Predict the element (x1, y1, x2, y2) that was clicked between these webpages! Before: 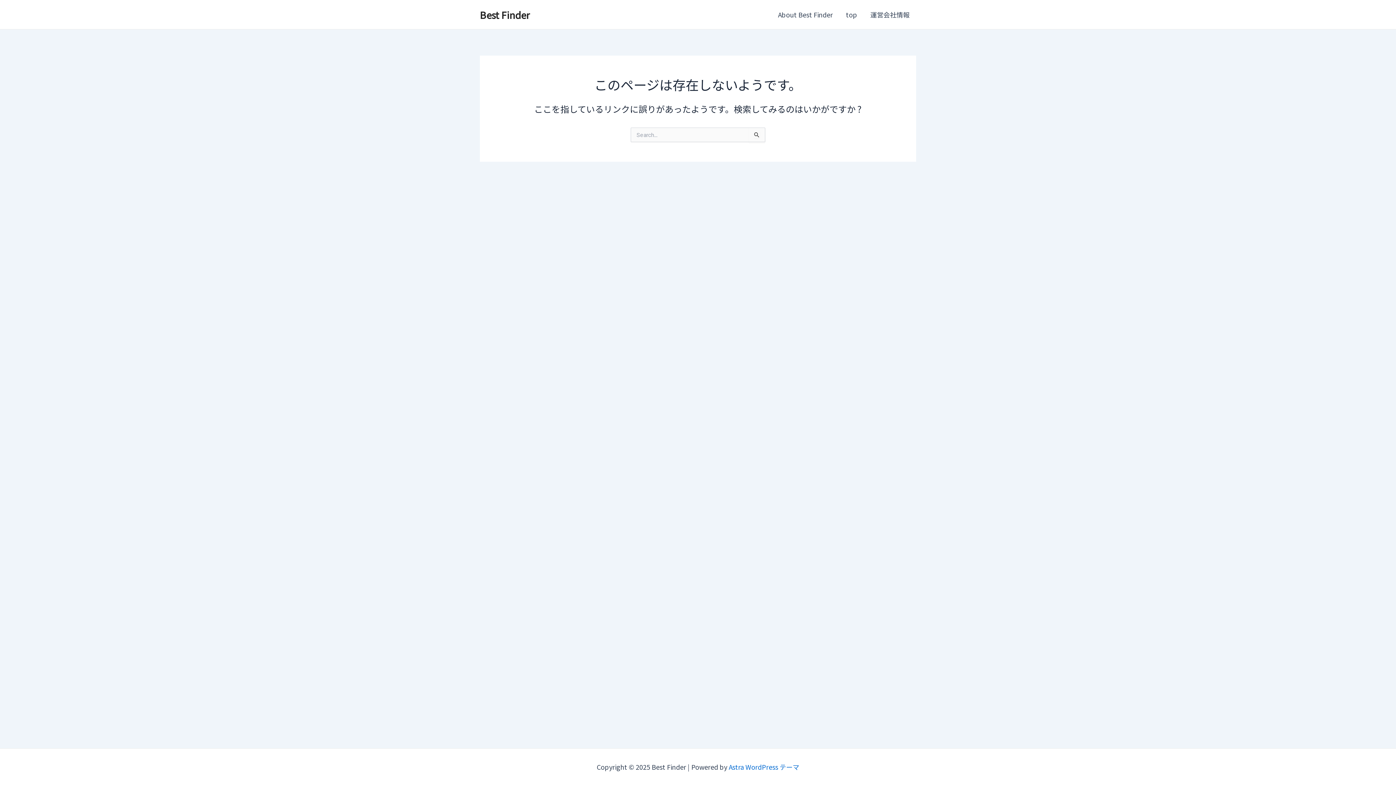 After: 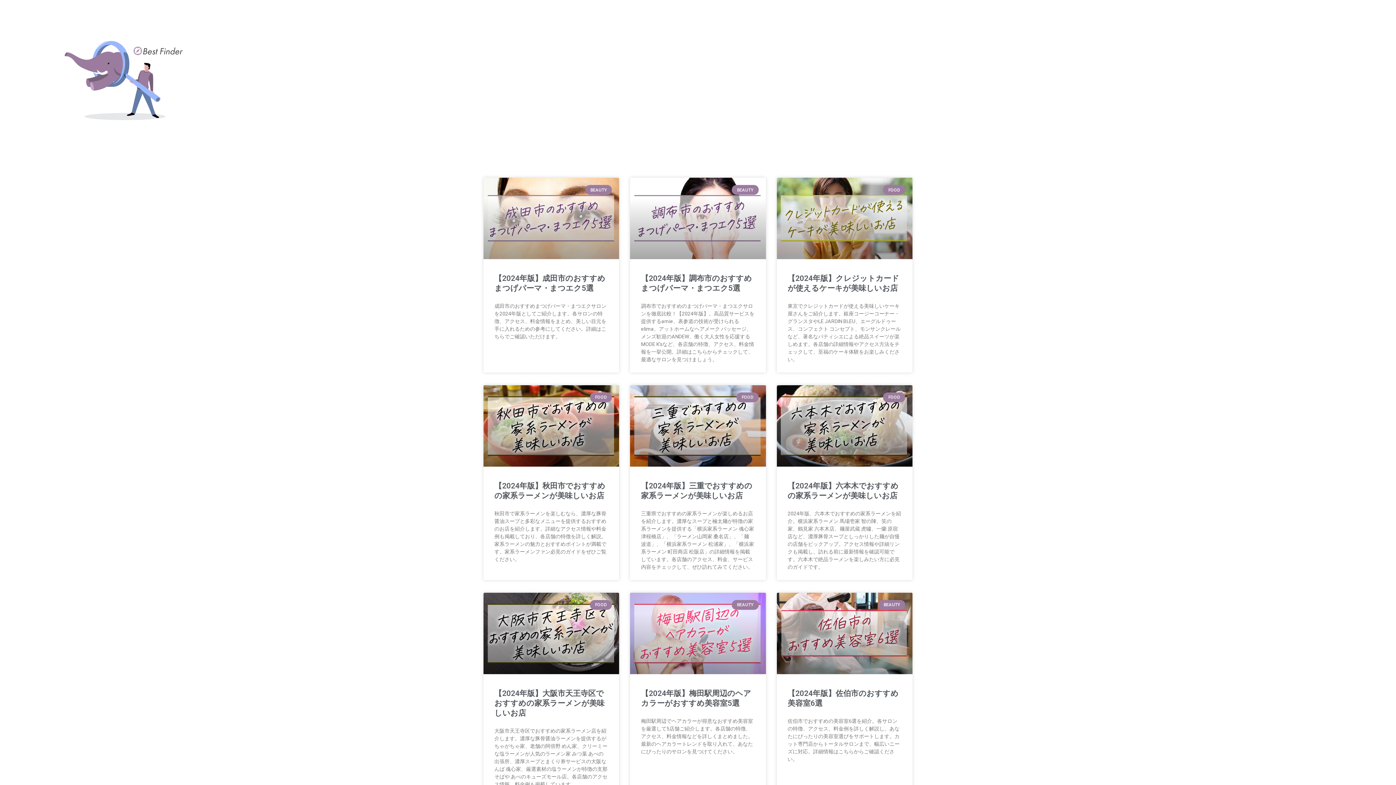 Action: bbox: (839, 0, 864, 29) label: top